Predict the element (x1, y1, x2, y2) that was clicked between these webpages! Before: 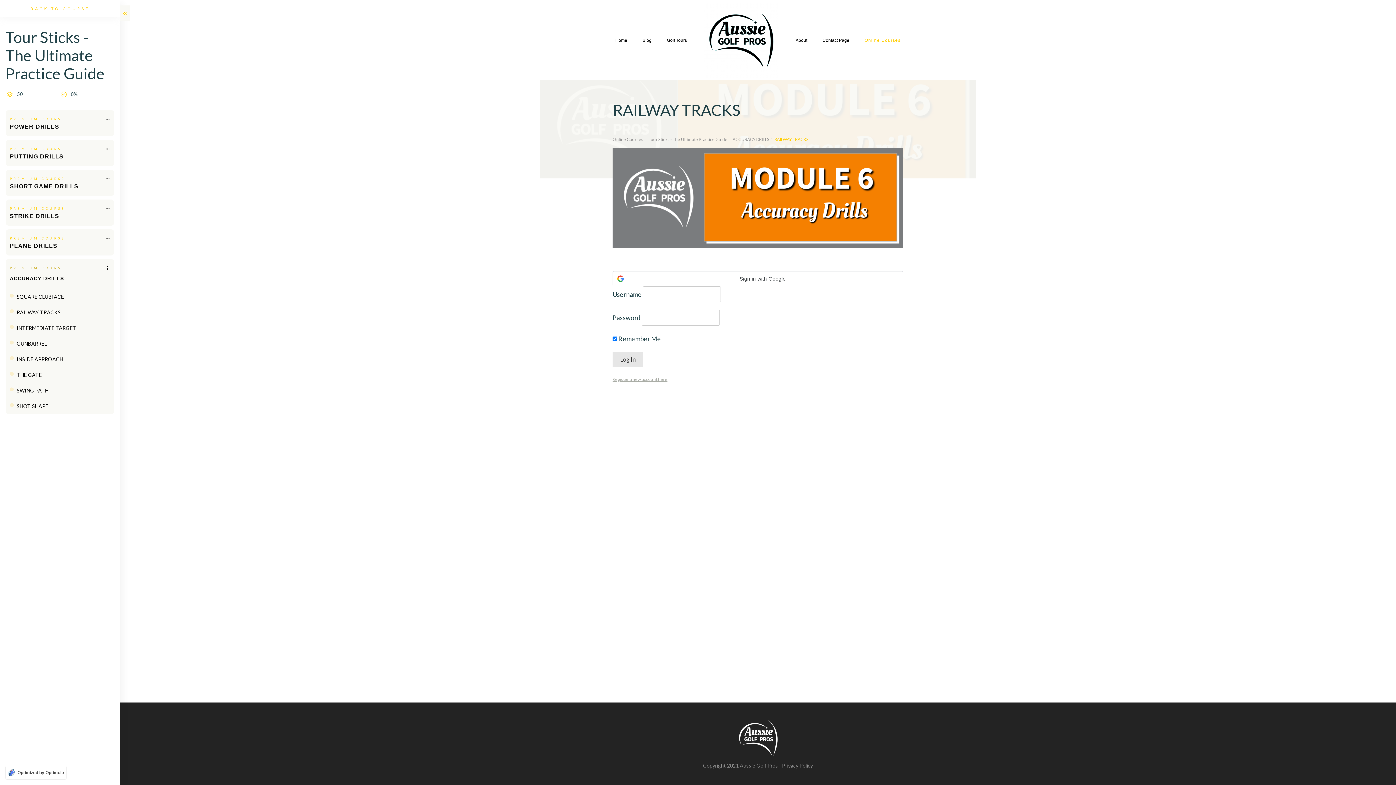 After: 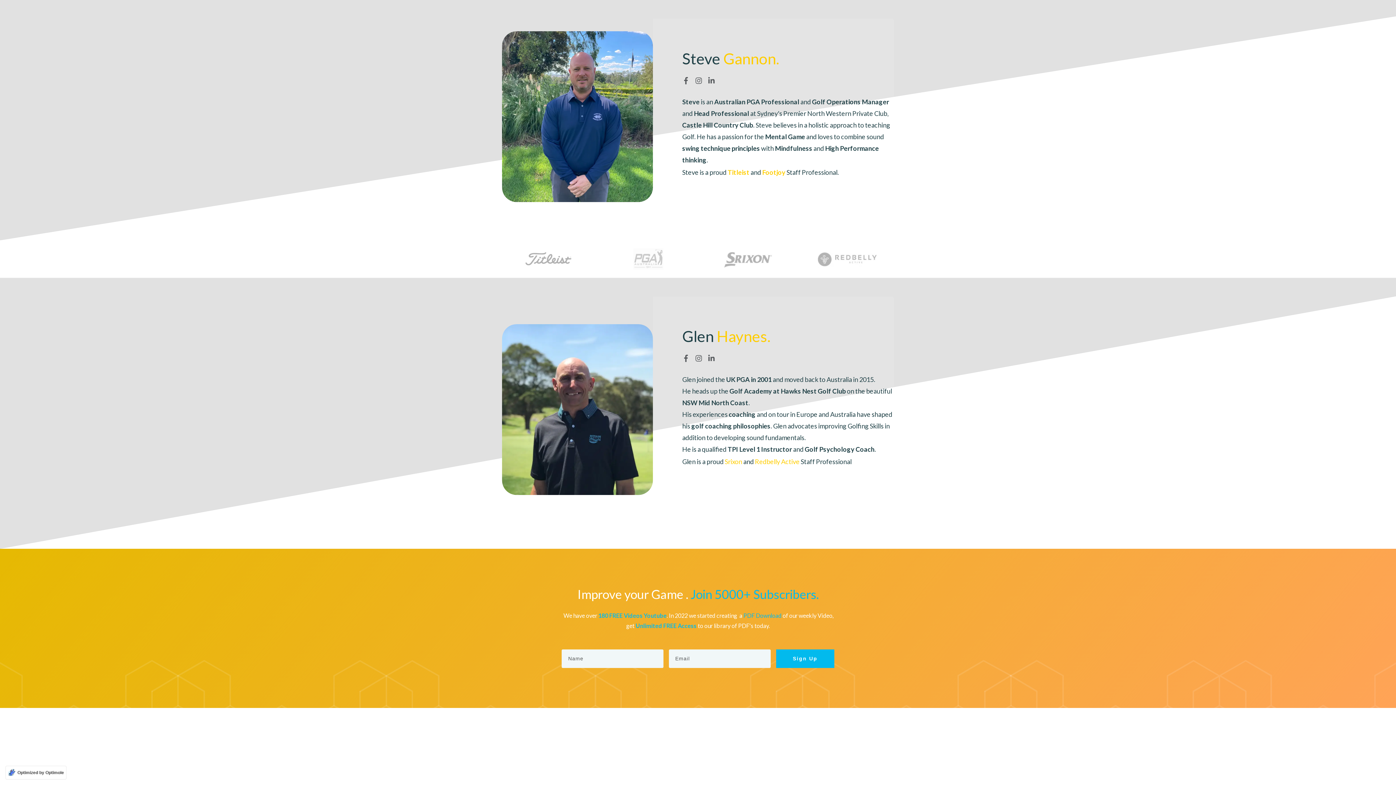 Action: label: About bbox: (795, 35, 807, 44)